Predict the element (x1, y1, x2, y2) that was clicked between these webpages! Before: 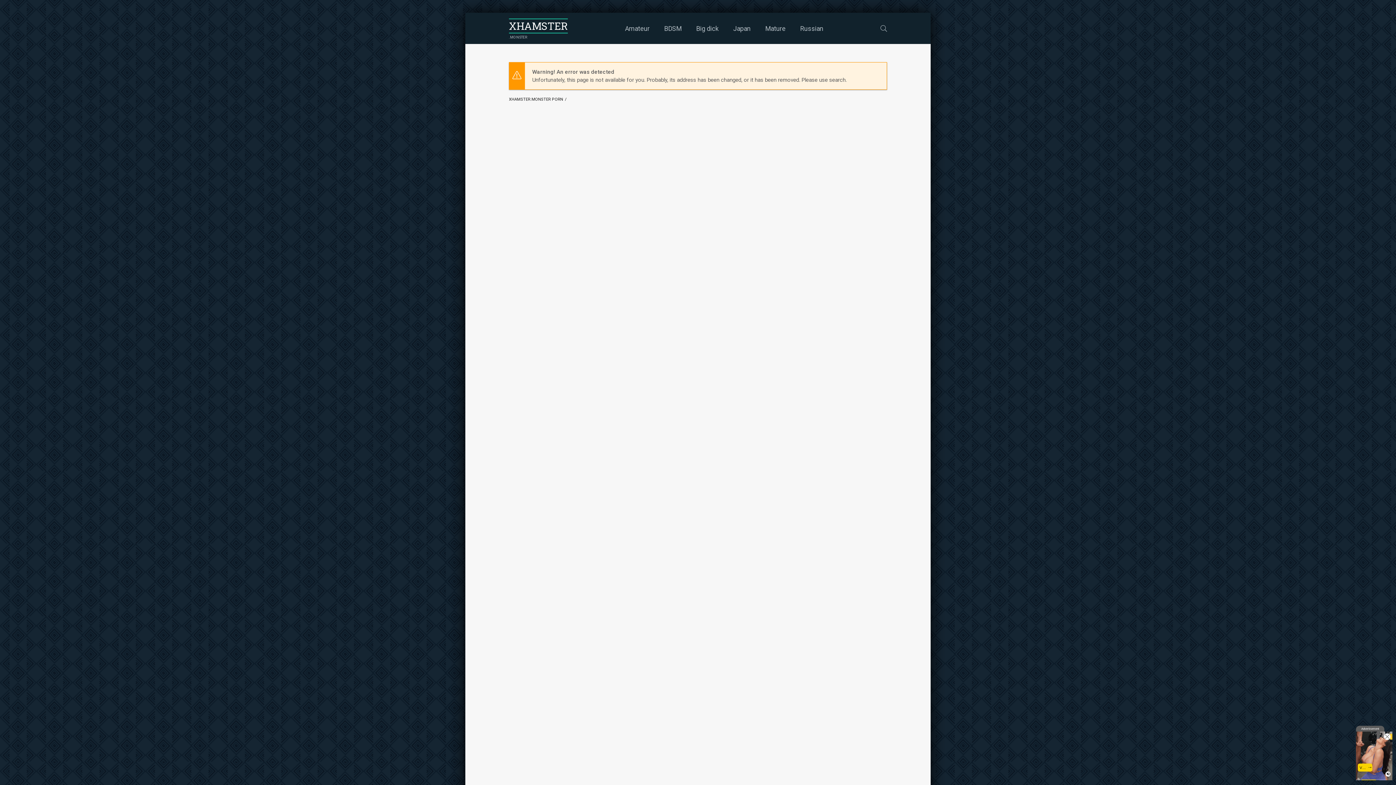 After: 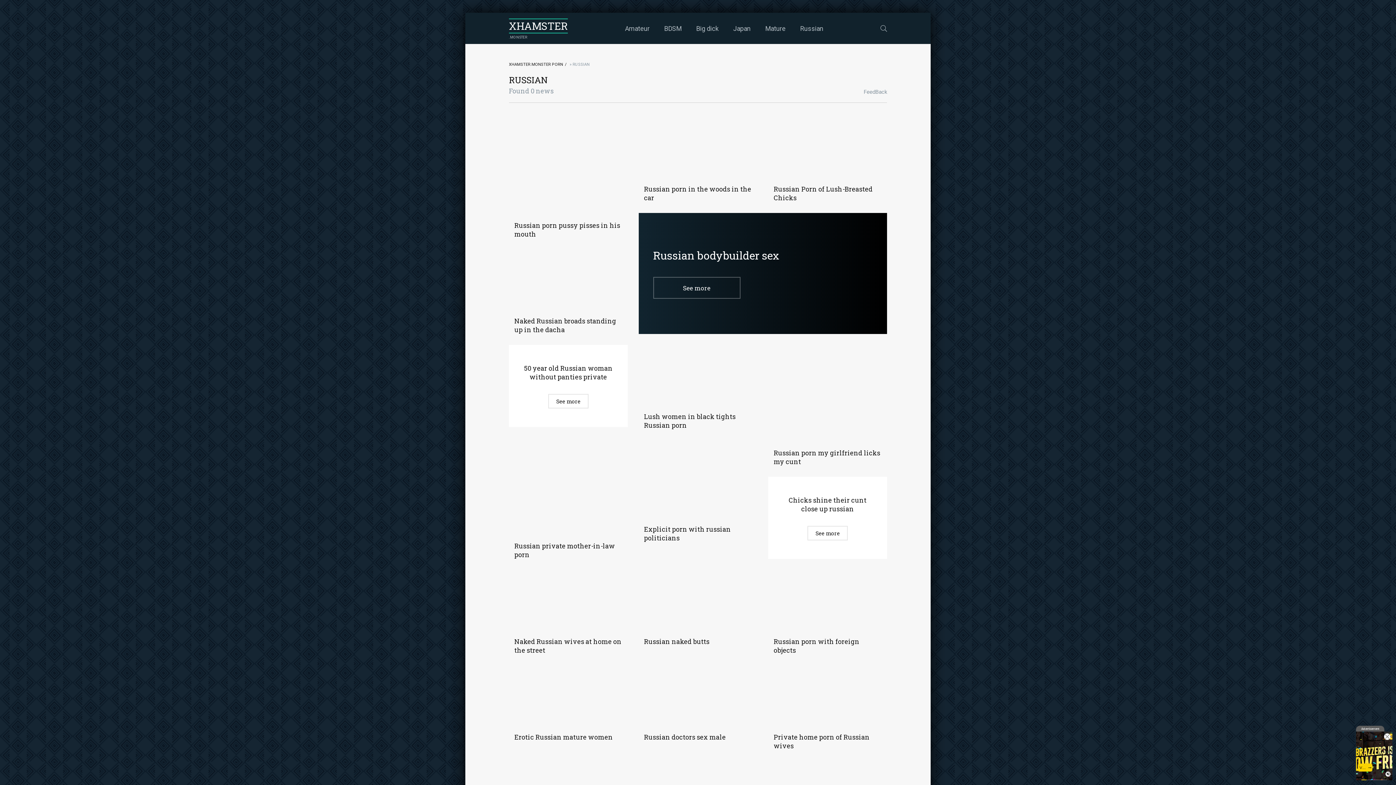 Action: bbox: (800, 12, 823, 44) label: Russian